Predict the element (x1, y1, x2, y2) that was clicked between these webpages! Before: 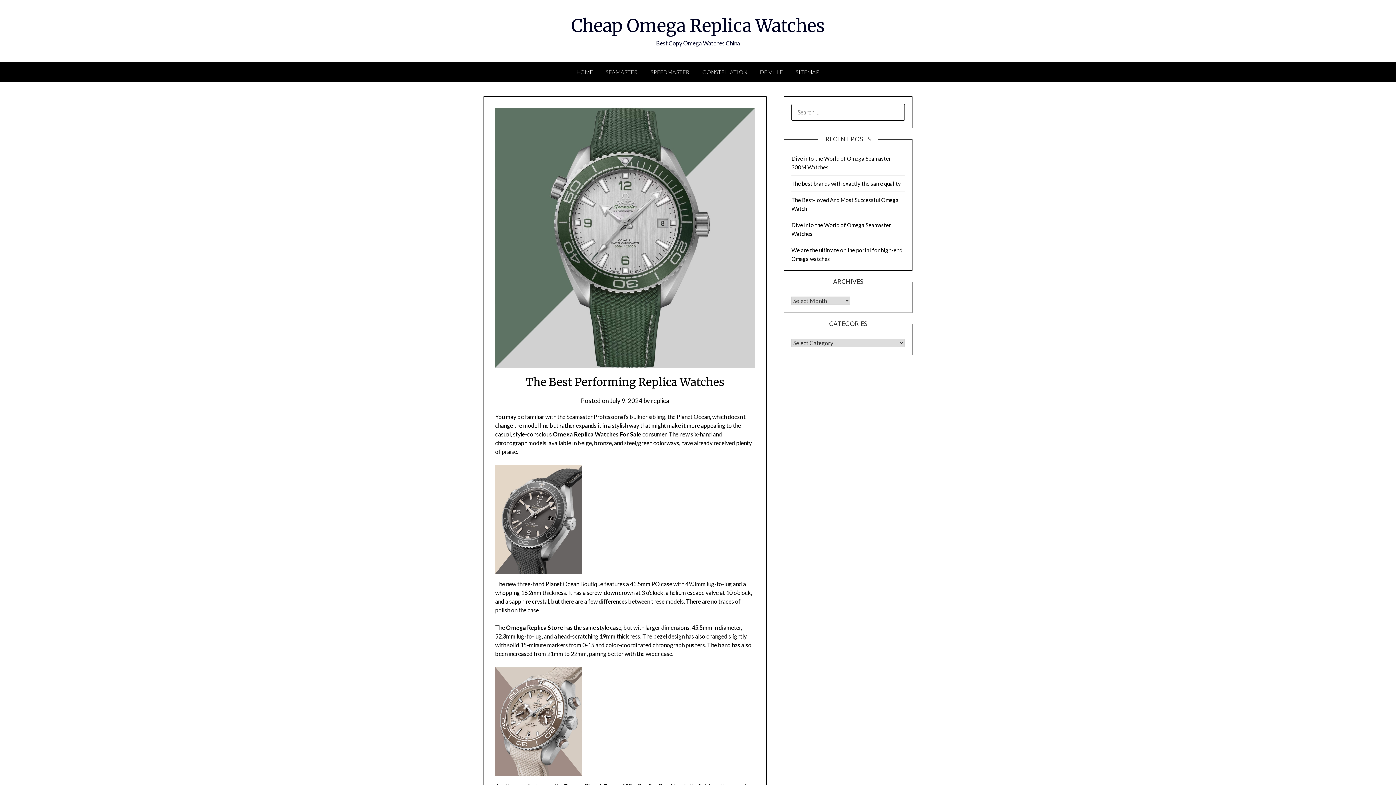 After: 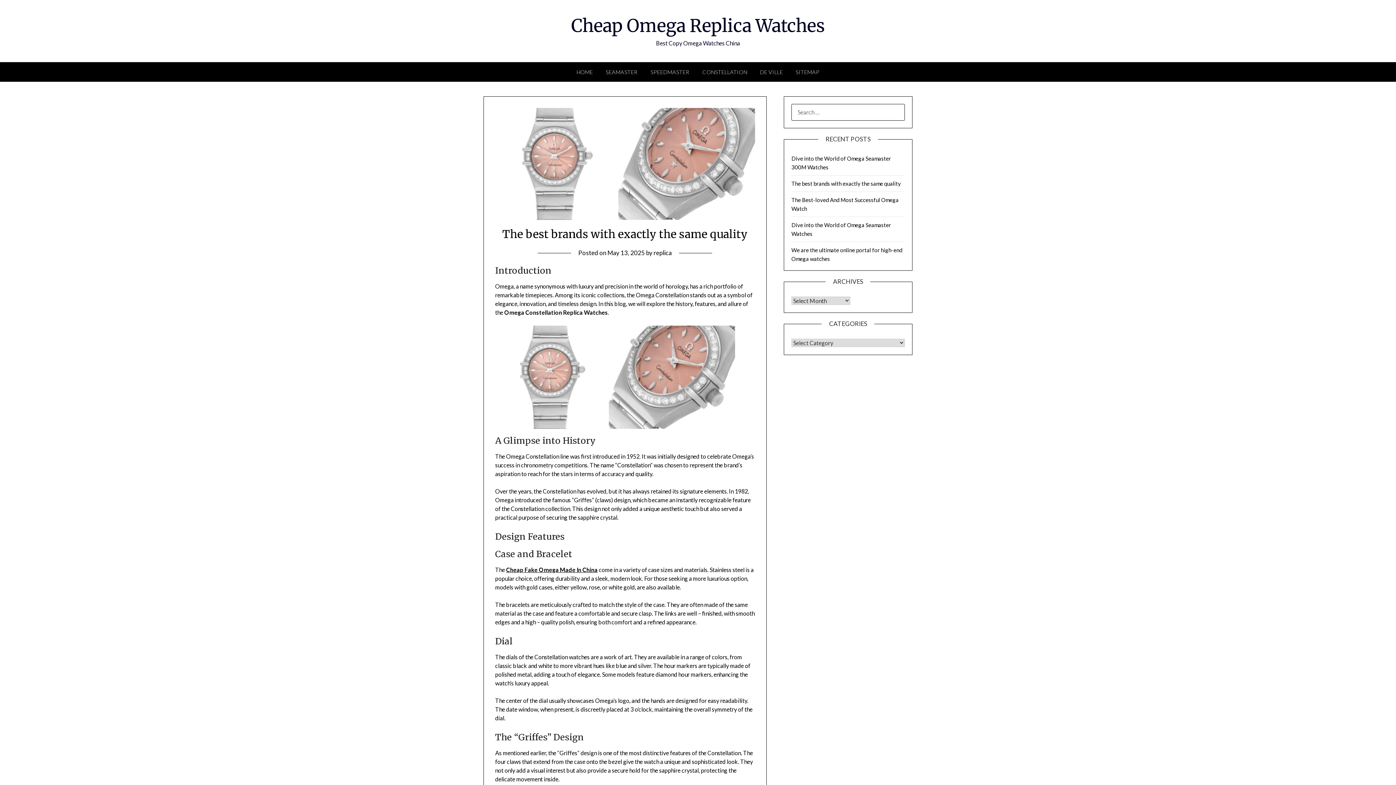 Action: bbox: (791, 180, 901, 186) label: The best brands with exactly the same quality